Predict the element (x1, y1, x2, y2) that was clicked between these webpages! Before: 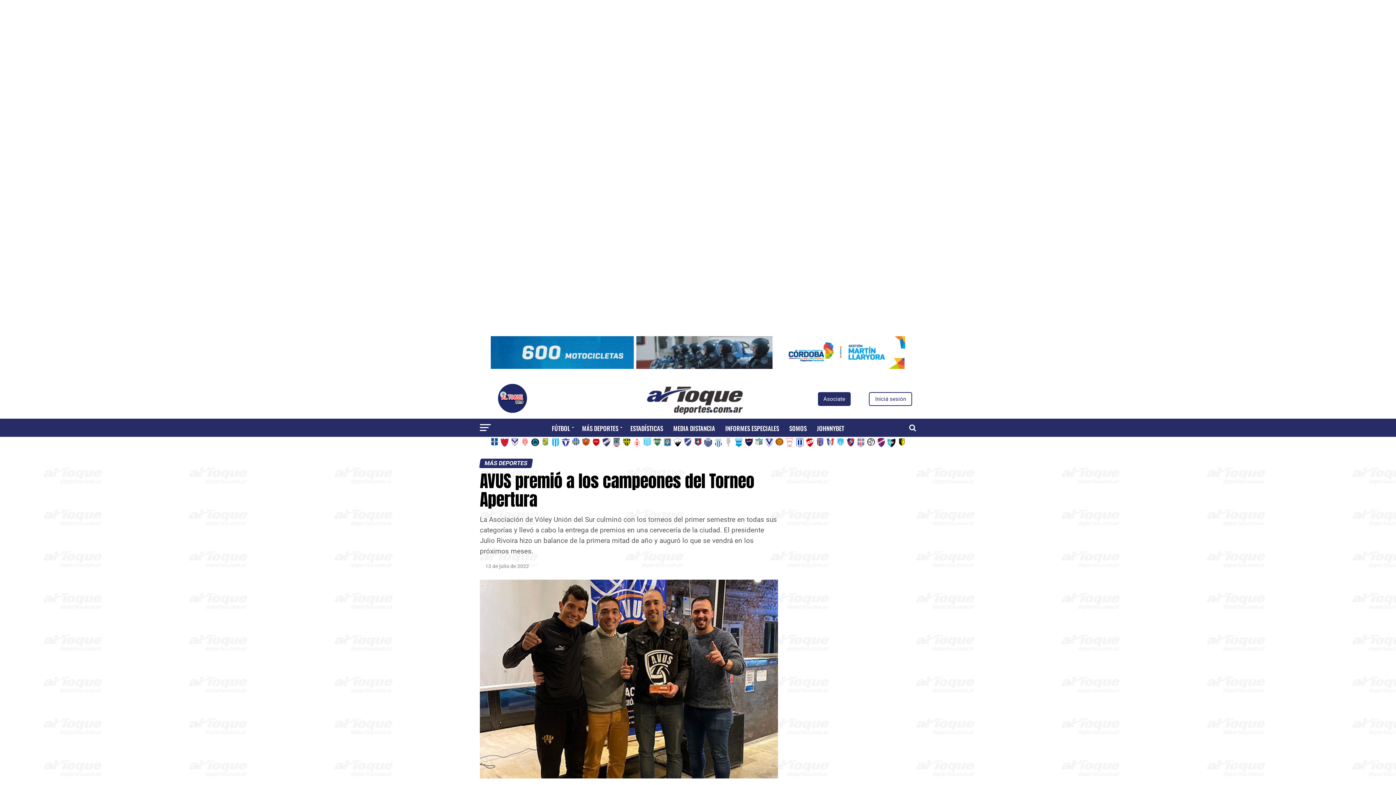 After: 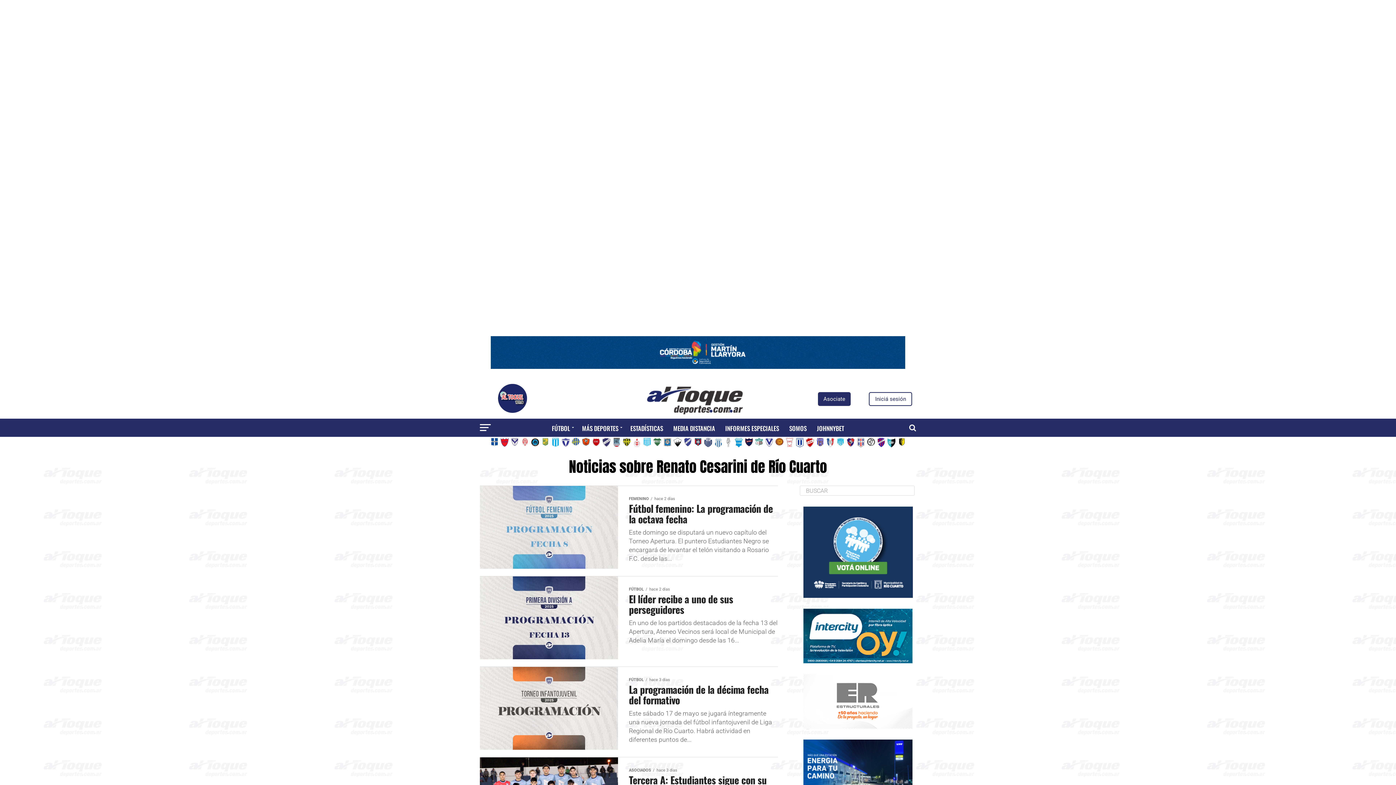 Action: bbox: (581, 437, 590, 452)